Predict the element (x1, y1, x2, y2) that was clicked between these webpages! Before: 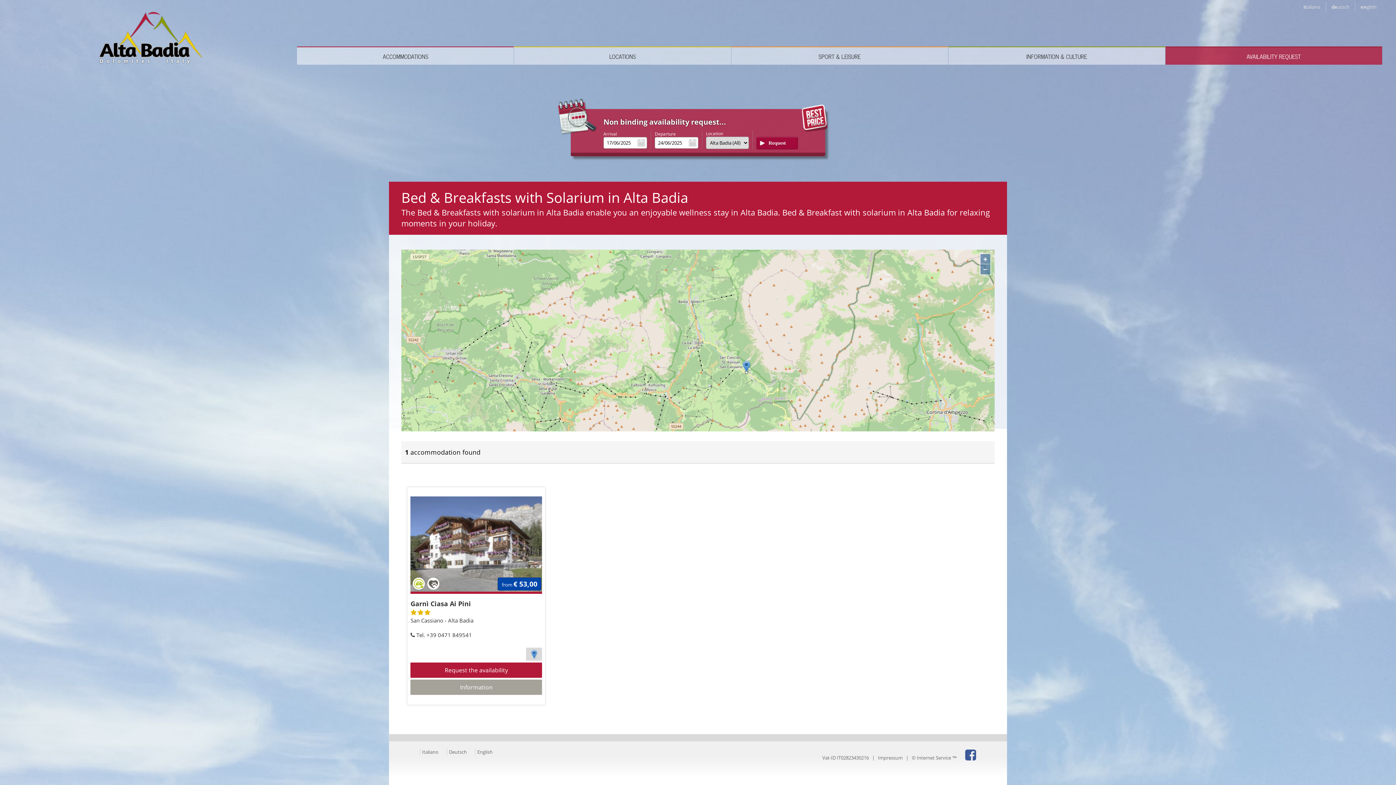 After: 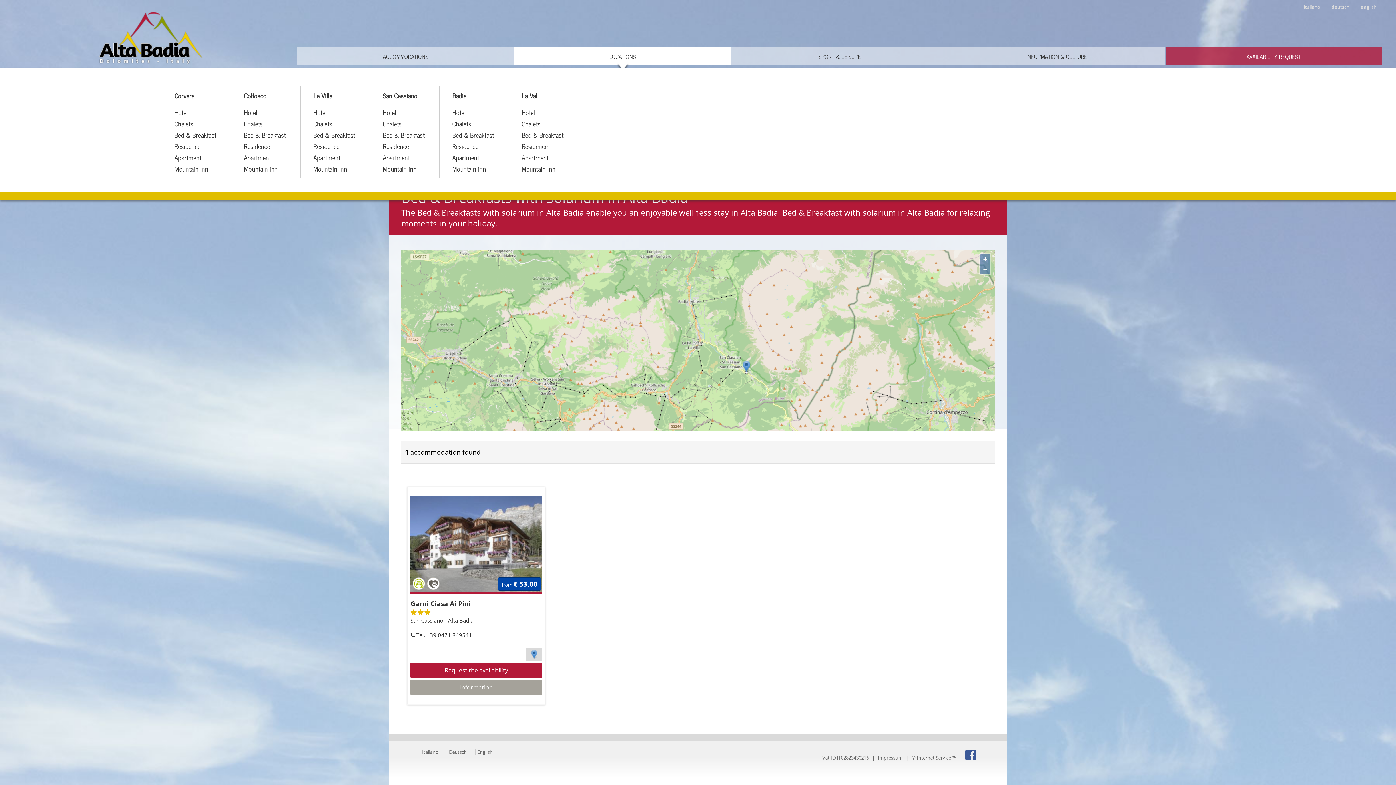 Action: bbox: (514, 46, 731, 64) label: LOCATIONS